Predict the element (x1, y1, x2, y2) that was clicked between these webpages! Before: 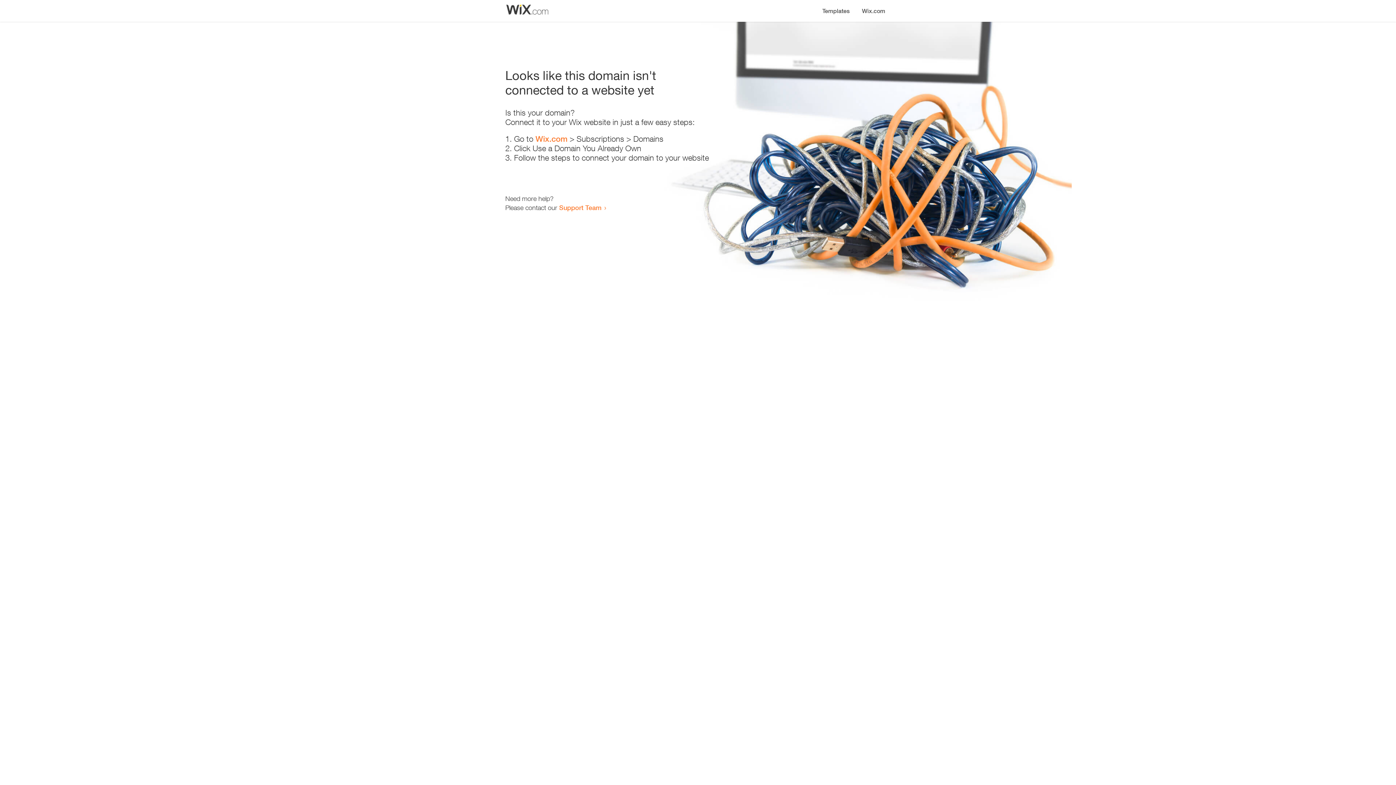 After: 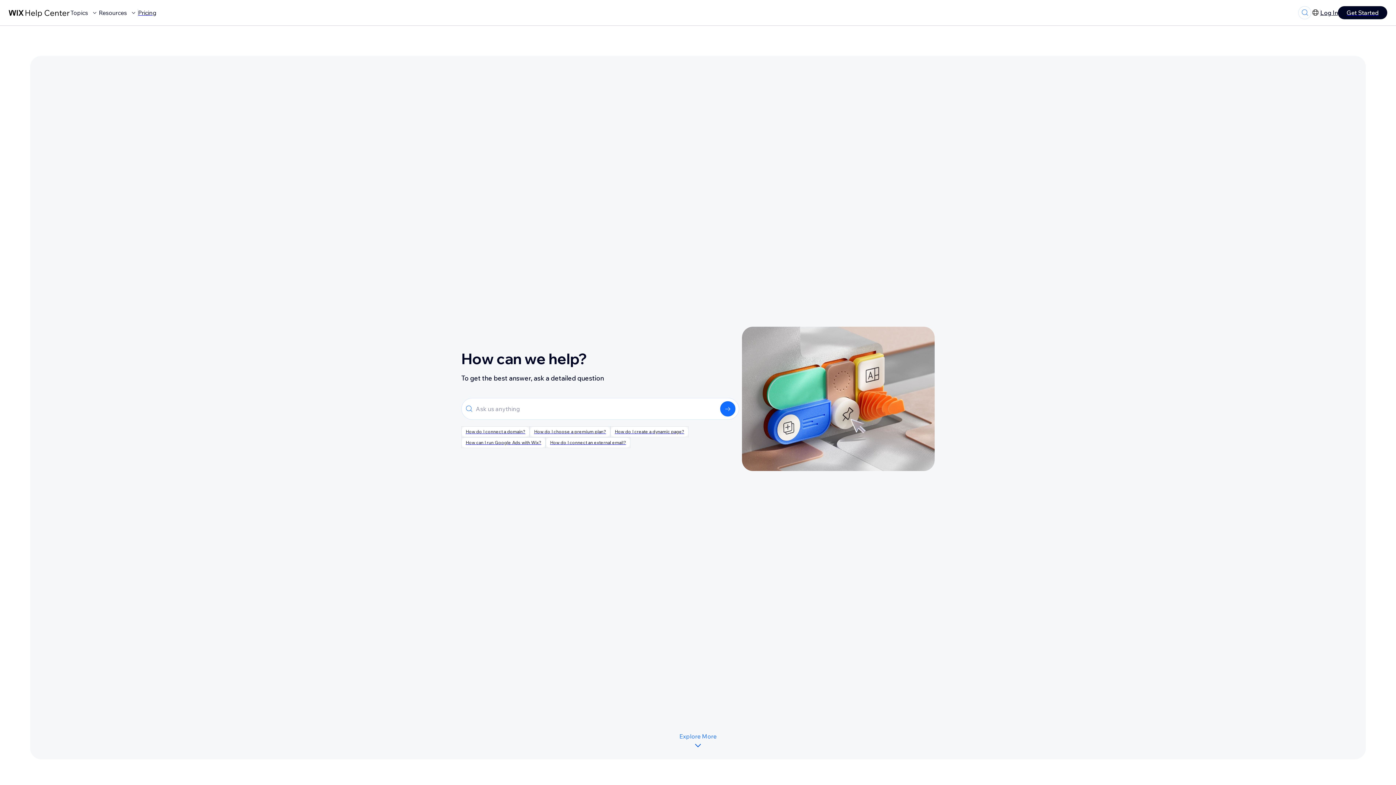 Action: bbox: (559, 203, 601, 211) label: Support Team